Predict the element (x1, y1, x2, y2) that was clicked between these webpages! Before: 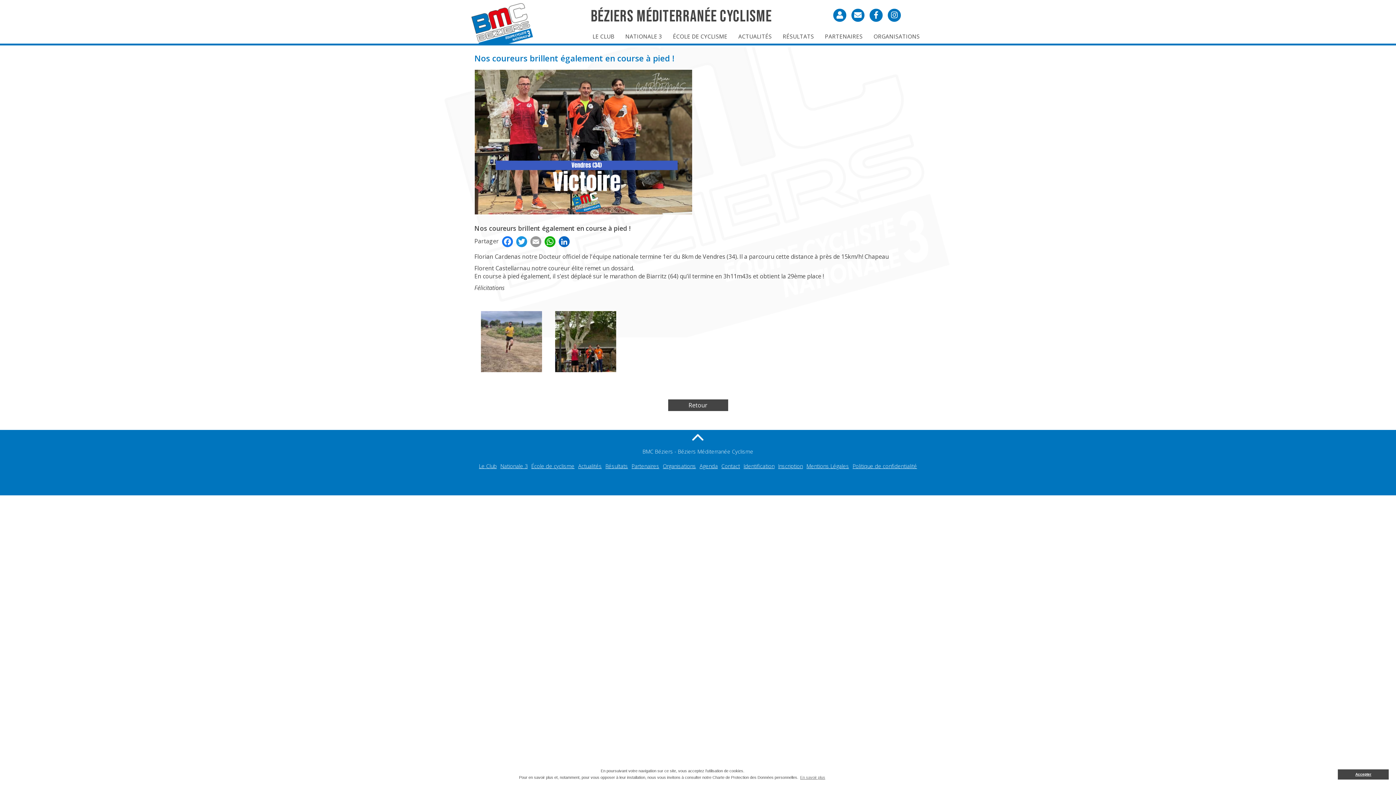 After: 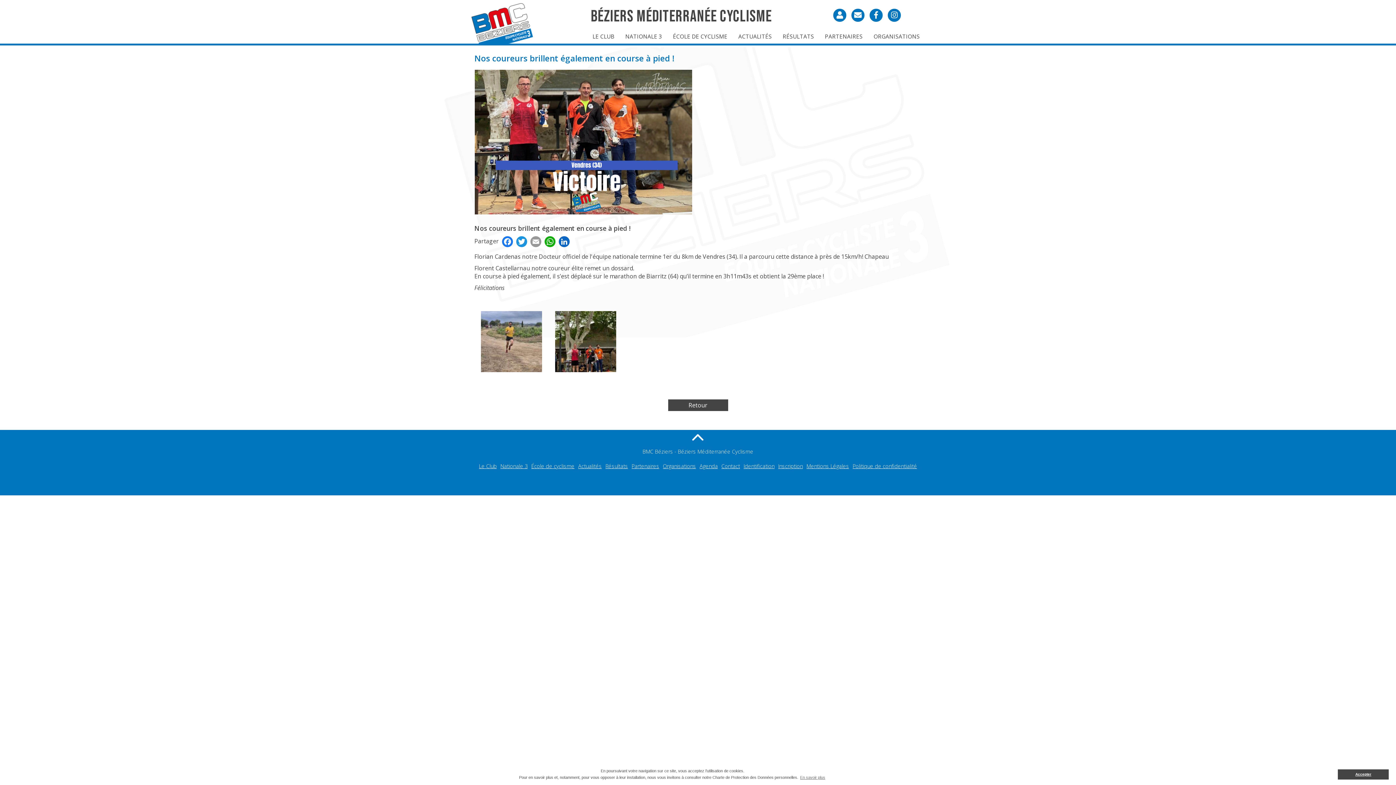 Action: bbox: (690, 430, 705, 444)